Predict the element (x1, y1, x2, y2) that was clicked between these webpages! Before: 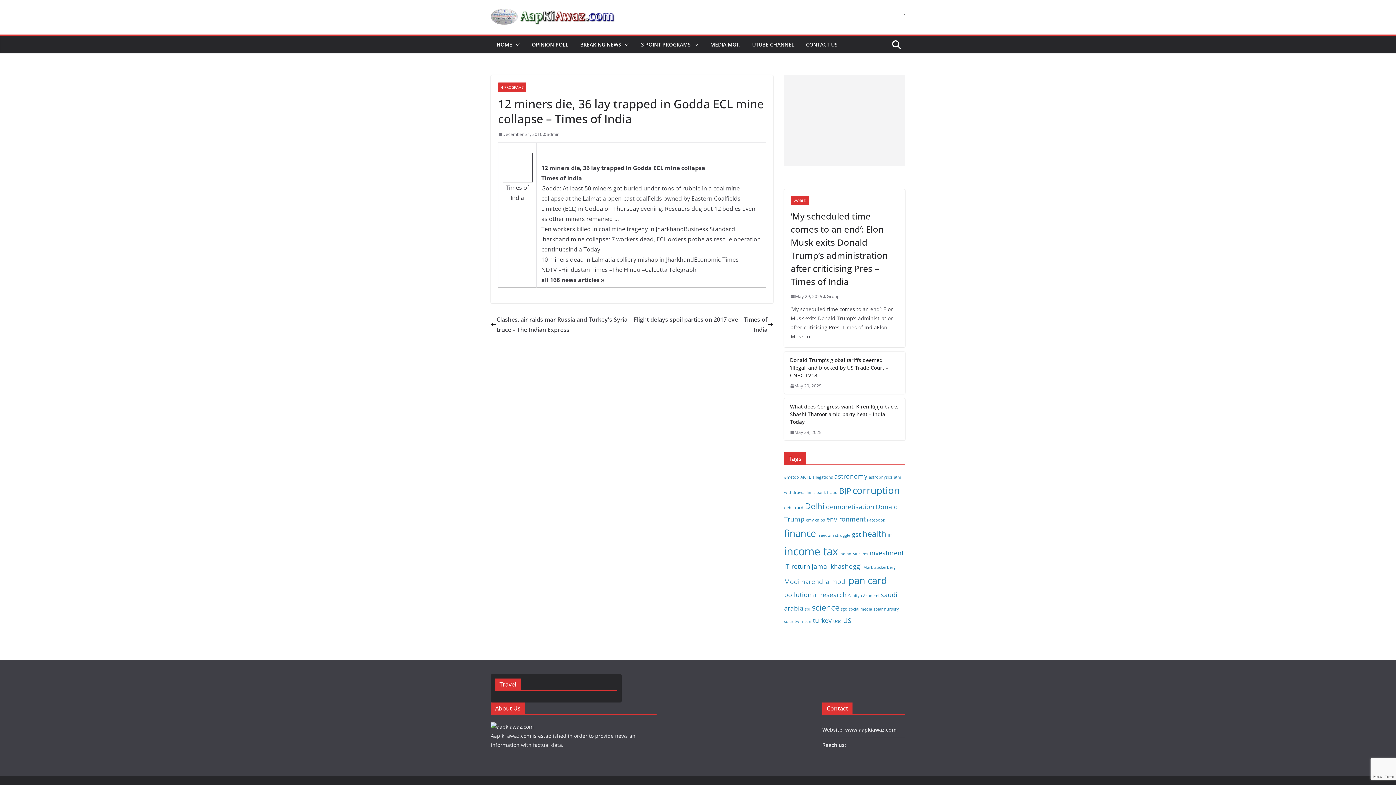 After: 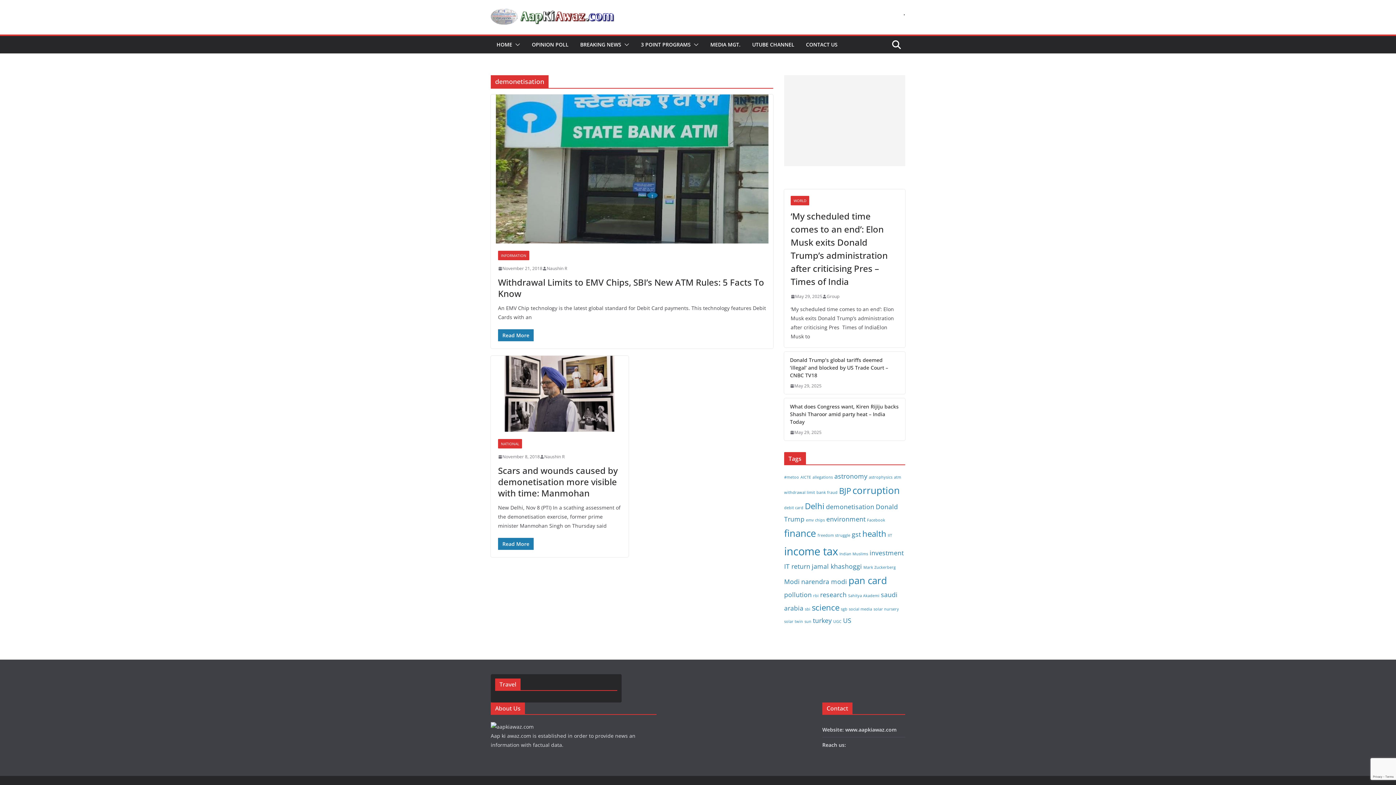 Action: label: demonetisation (2 items) bbox: (826, 502, 874, 511)